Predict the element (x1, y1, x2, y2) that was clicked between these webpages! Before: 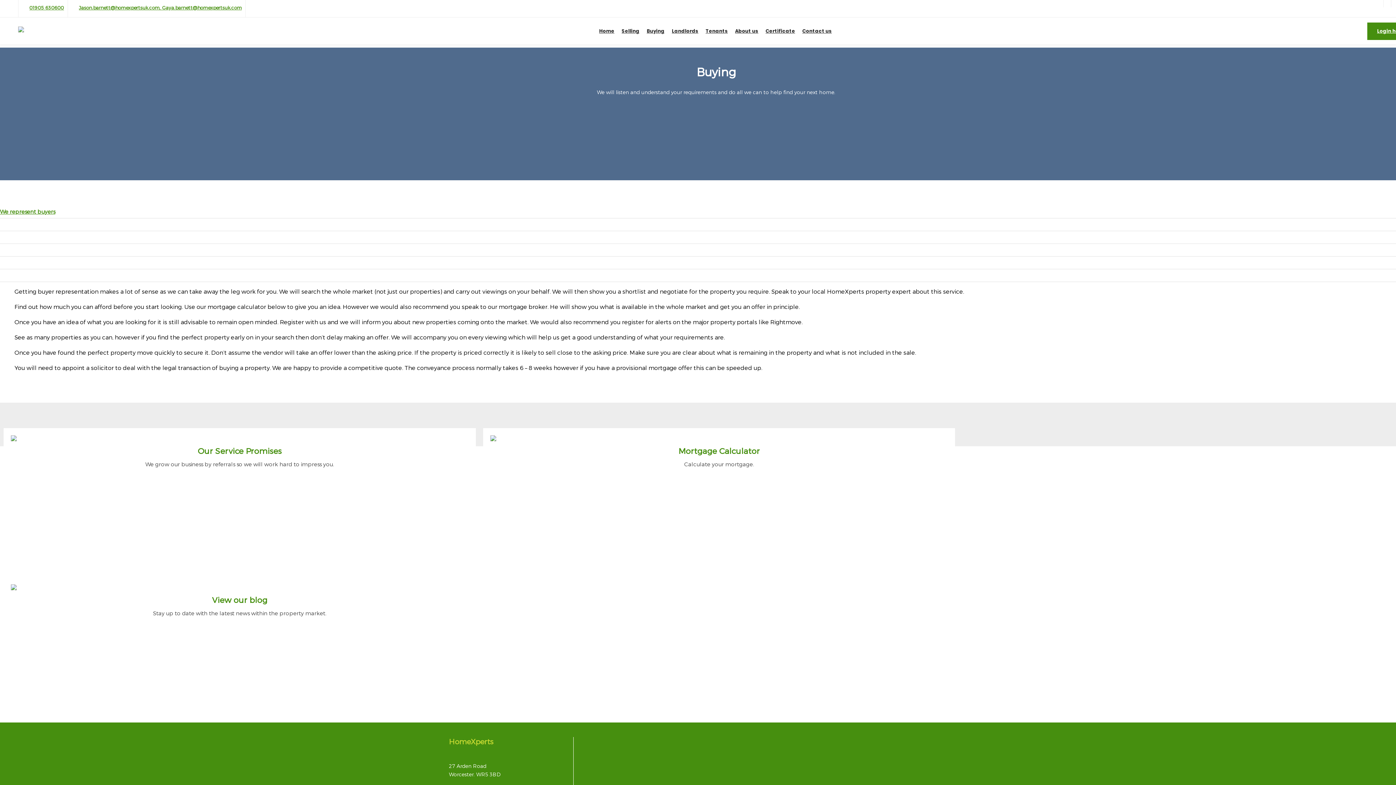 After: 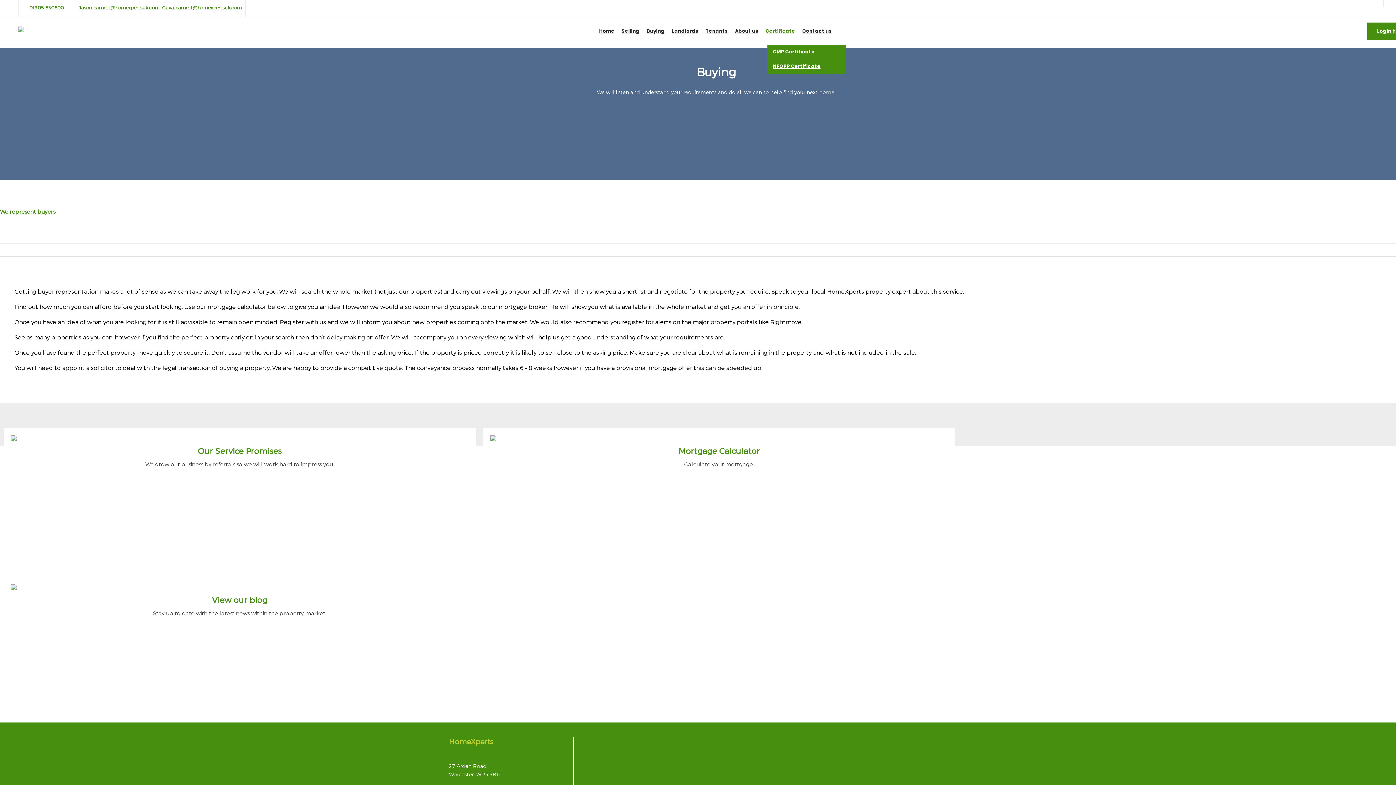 Action: label: Certificate bbox: (762, 17, 798, 44)